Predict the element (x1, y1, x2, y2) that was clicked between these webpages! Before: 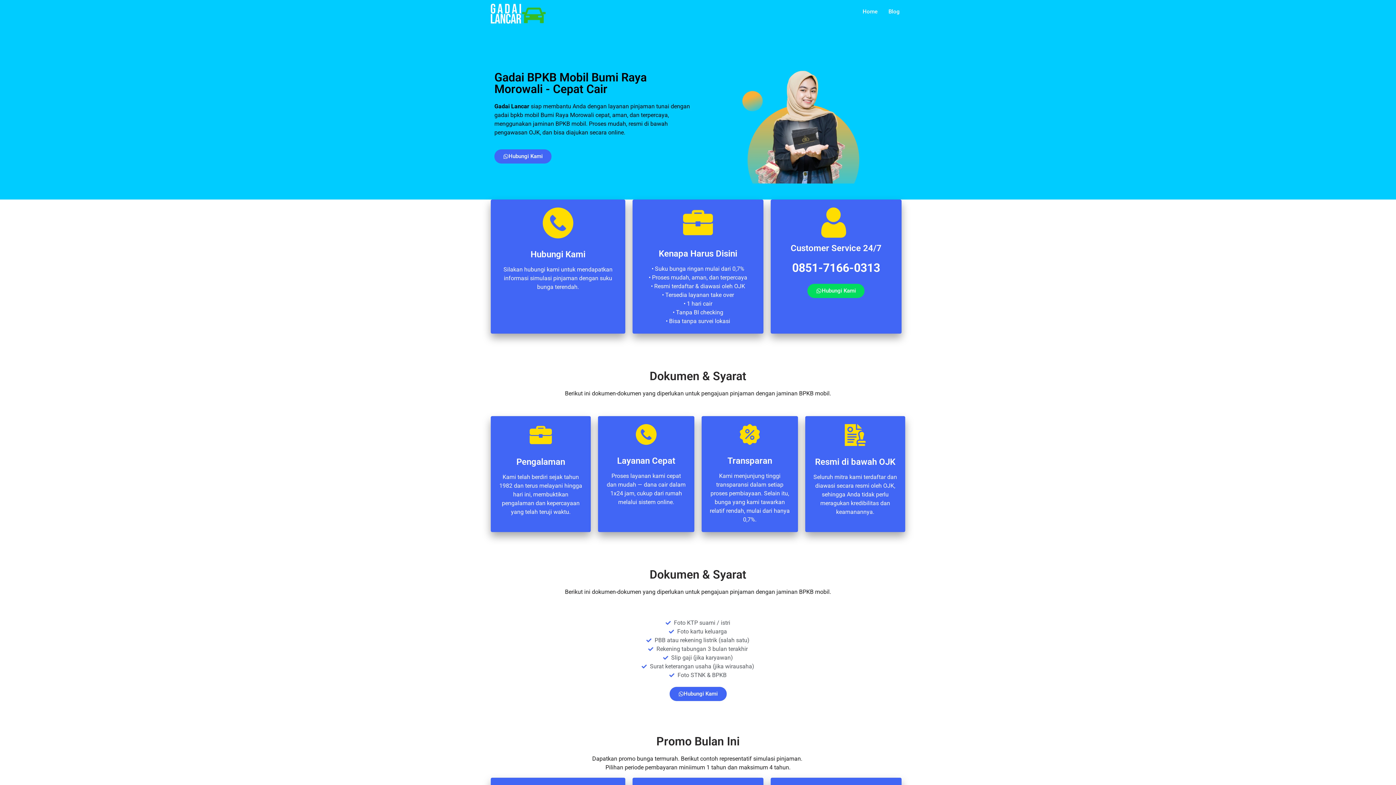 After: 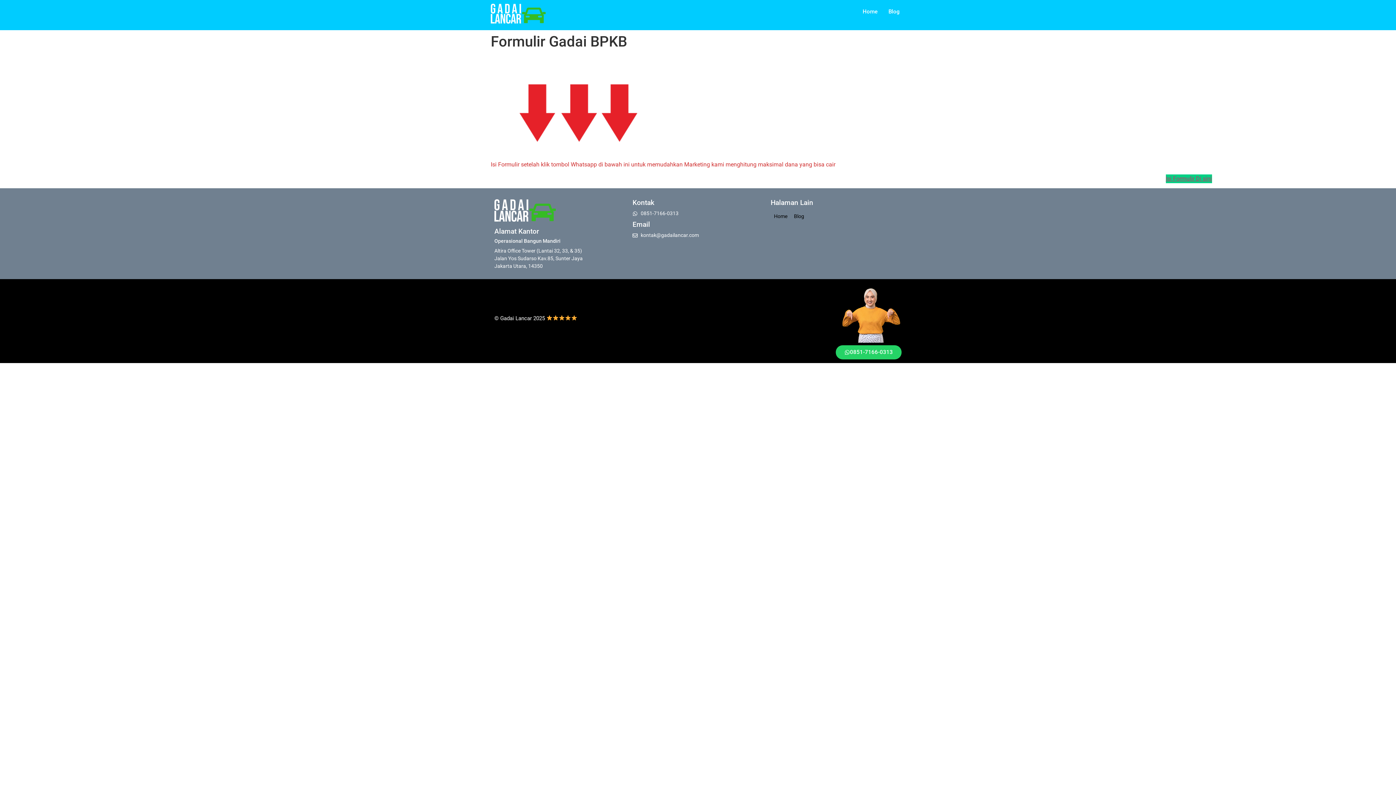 Action: label: Hubungi Kami bbox: (669, 687, 726, 701)